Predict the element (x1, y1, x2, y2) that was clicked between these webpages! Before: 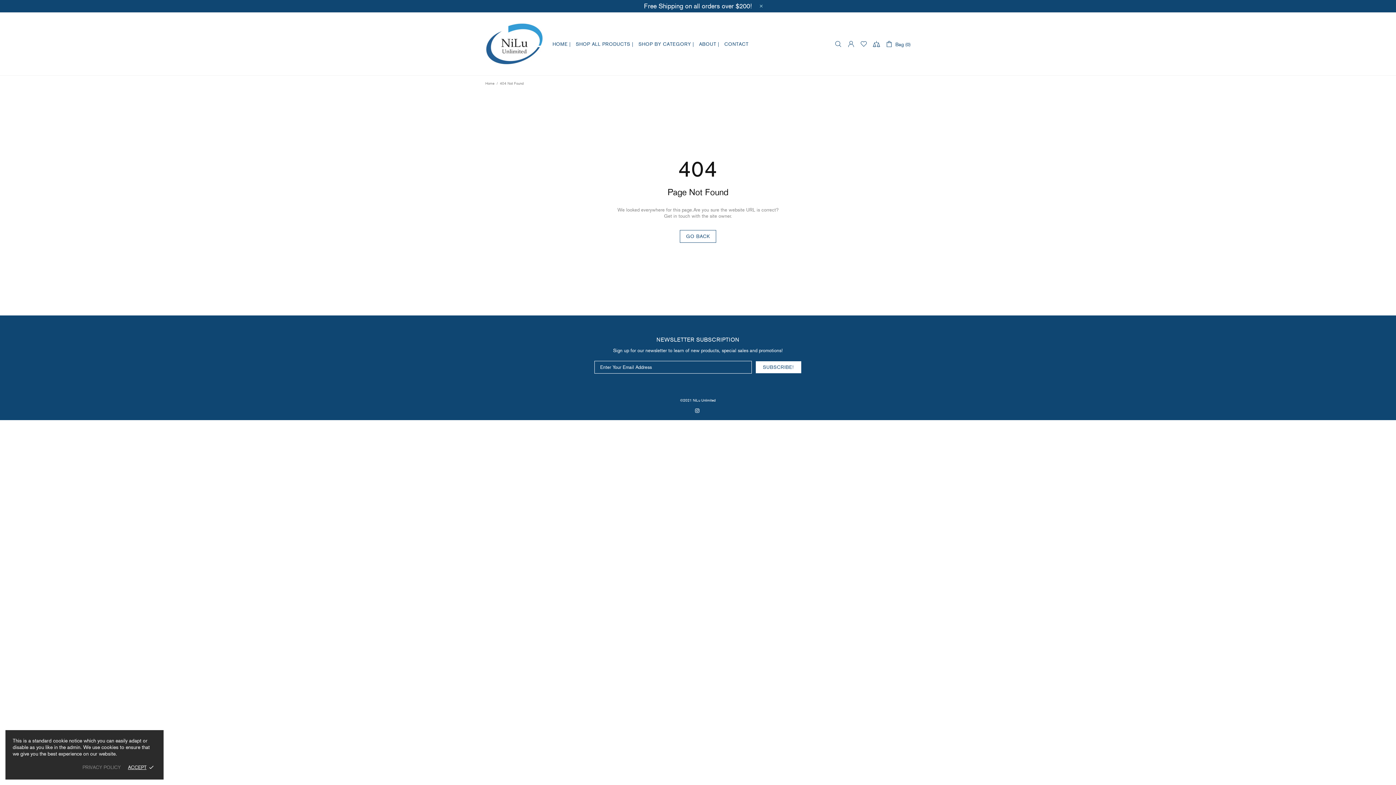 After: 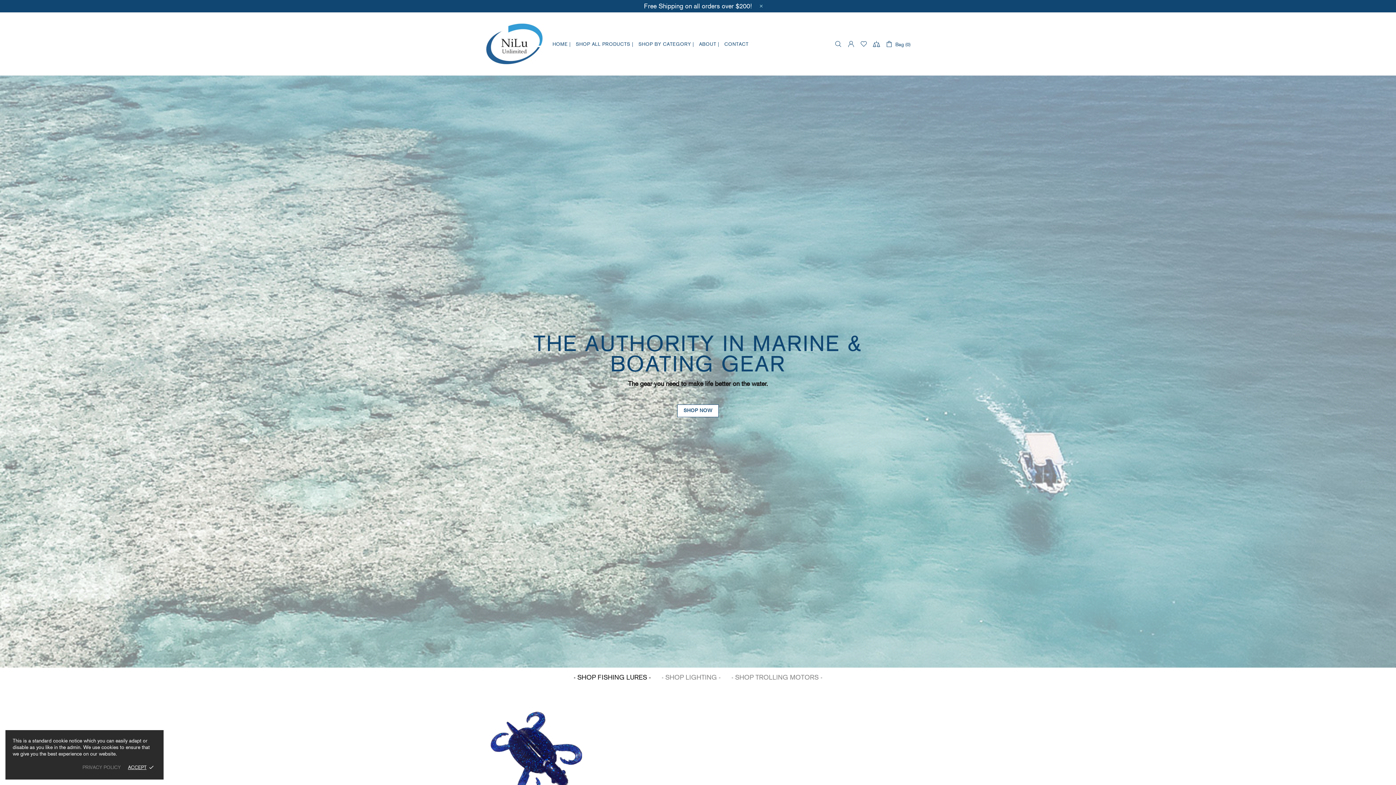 Action: label: Home bbox: (484, 81, 495, 86)